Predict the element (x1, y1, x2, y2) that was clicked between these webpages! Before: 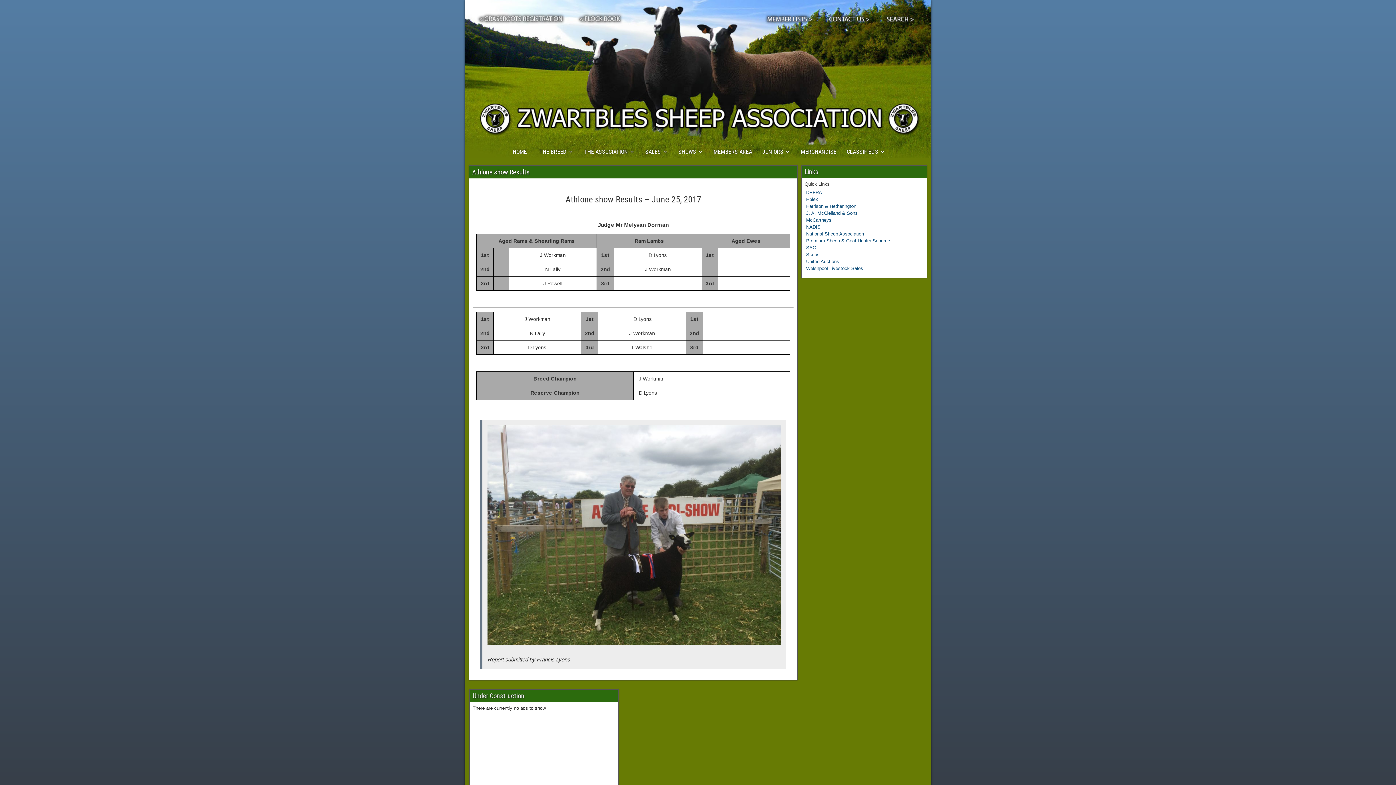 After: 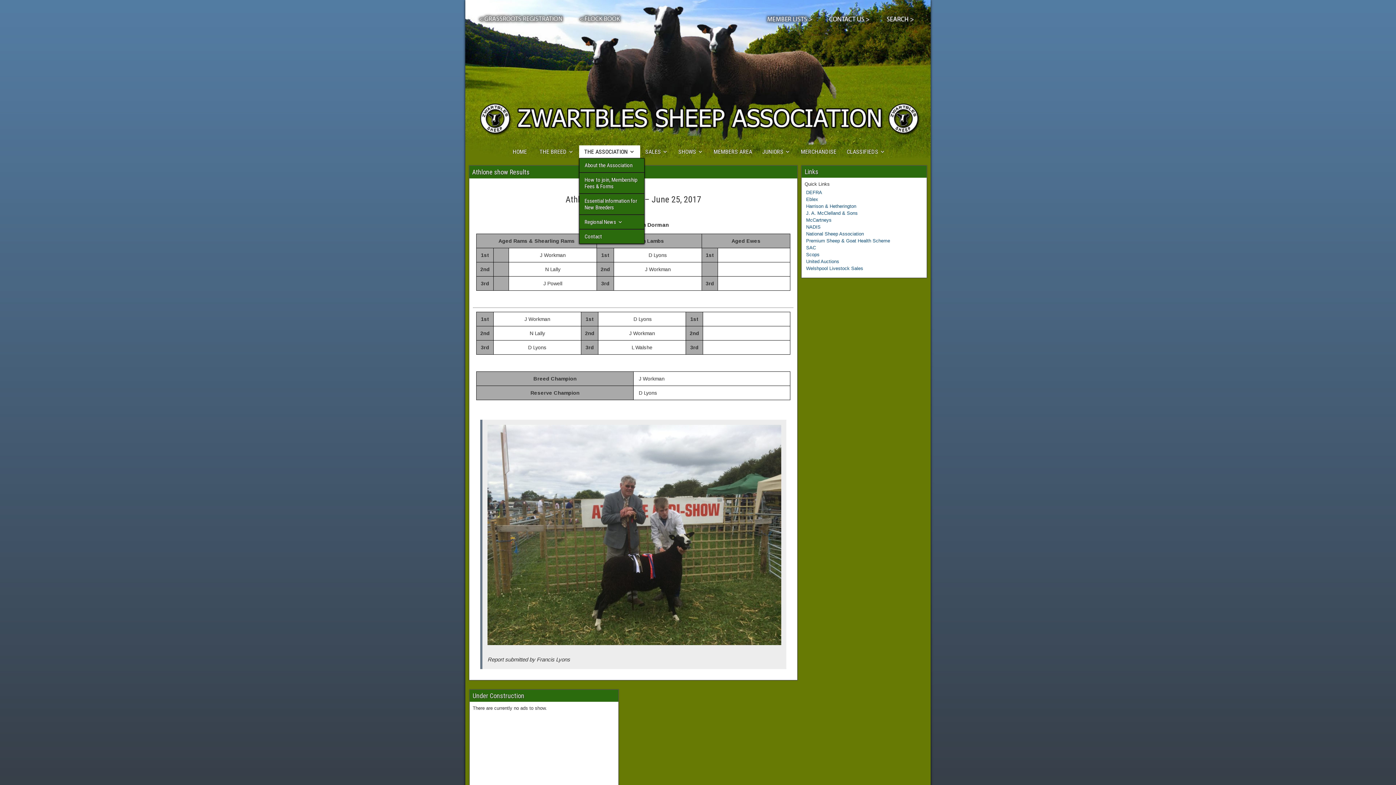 Action: bbox: (579, 145, 640, 158) label: THE ASSOCIATION